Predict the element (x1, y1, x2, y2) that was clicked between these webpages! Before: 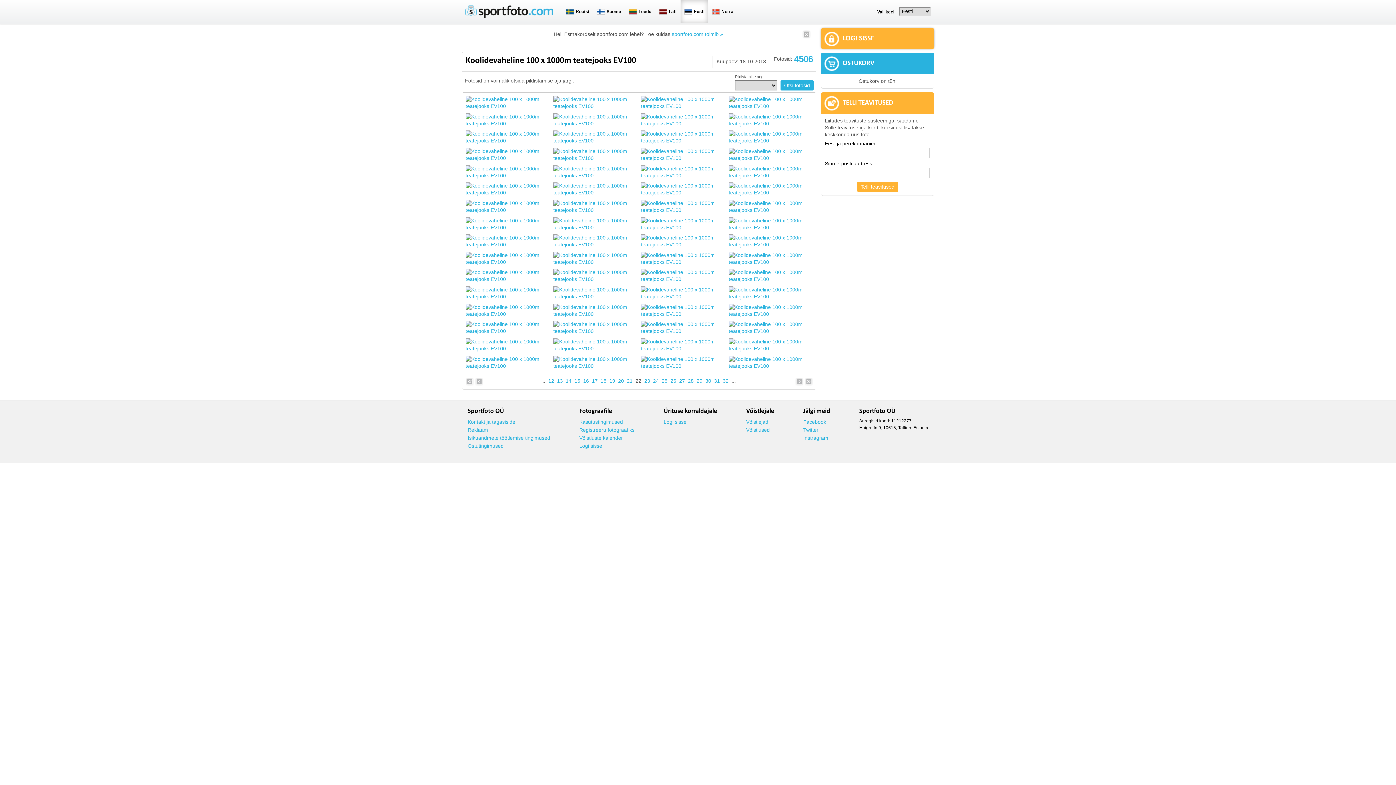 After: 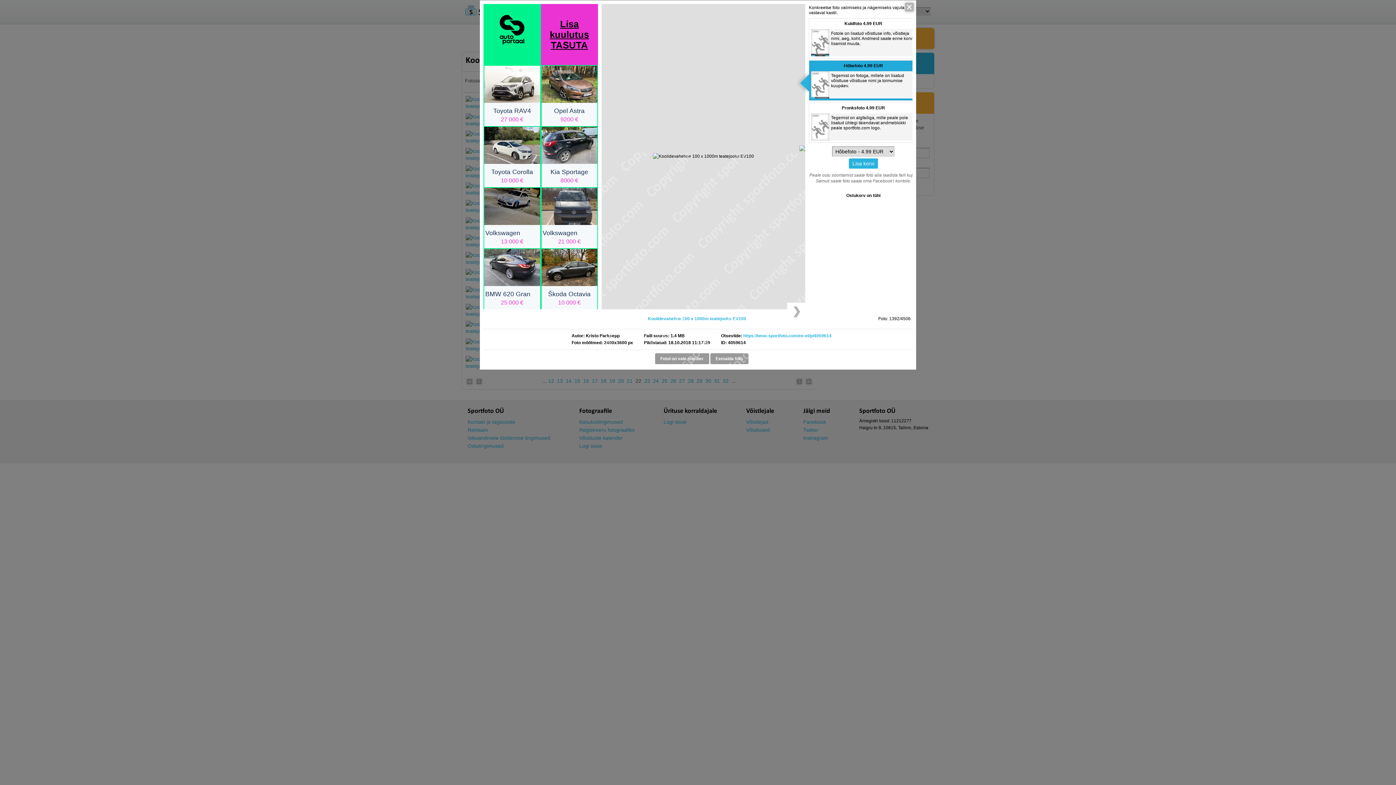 Action: bbox: (728, 293, 813, 299)